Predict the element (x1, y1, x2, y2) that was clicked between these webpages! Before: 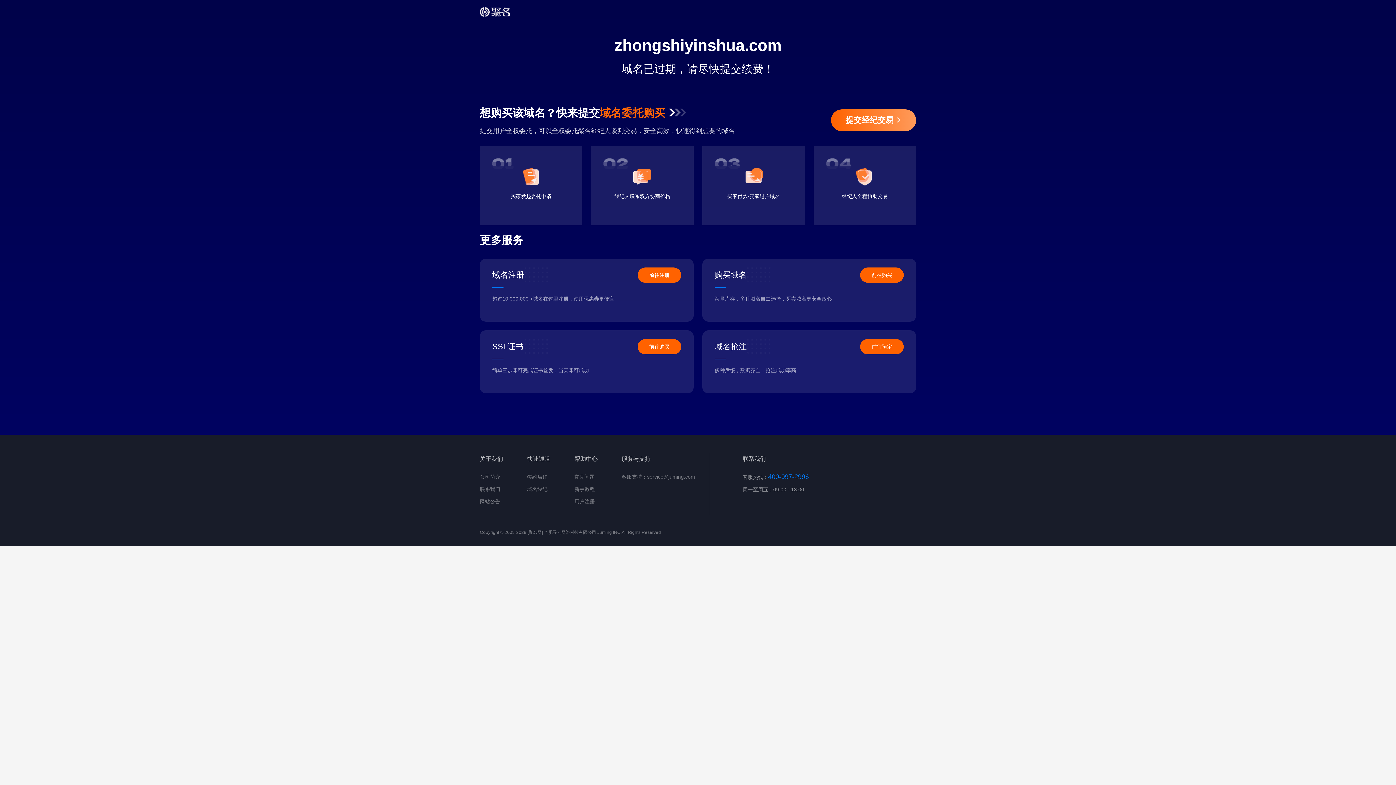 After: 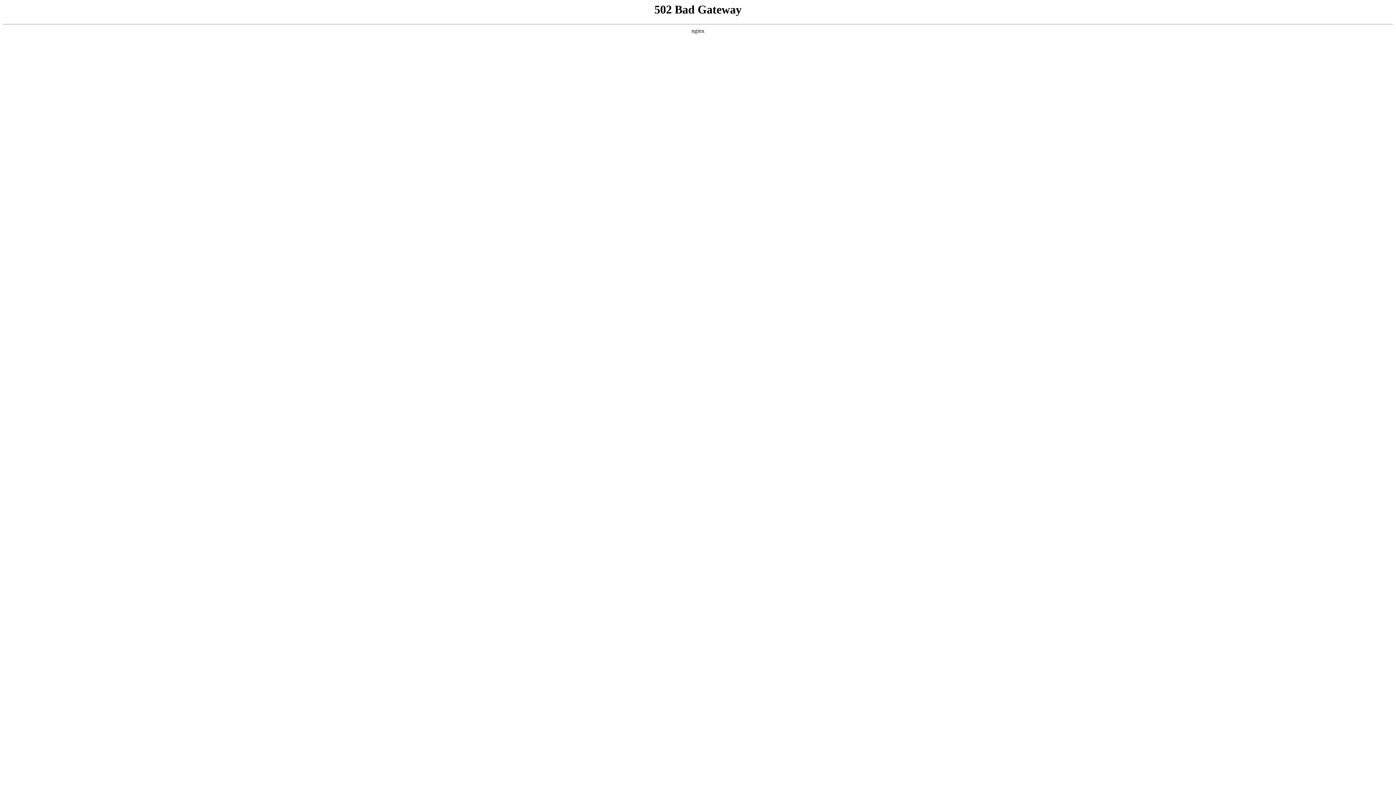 Action: bbox: (480, 474, 500, 480) label: 公司简介